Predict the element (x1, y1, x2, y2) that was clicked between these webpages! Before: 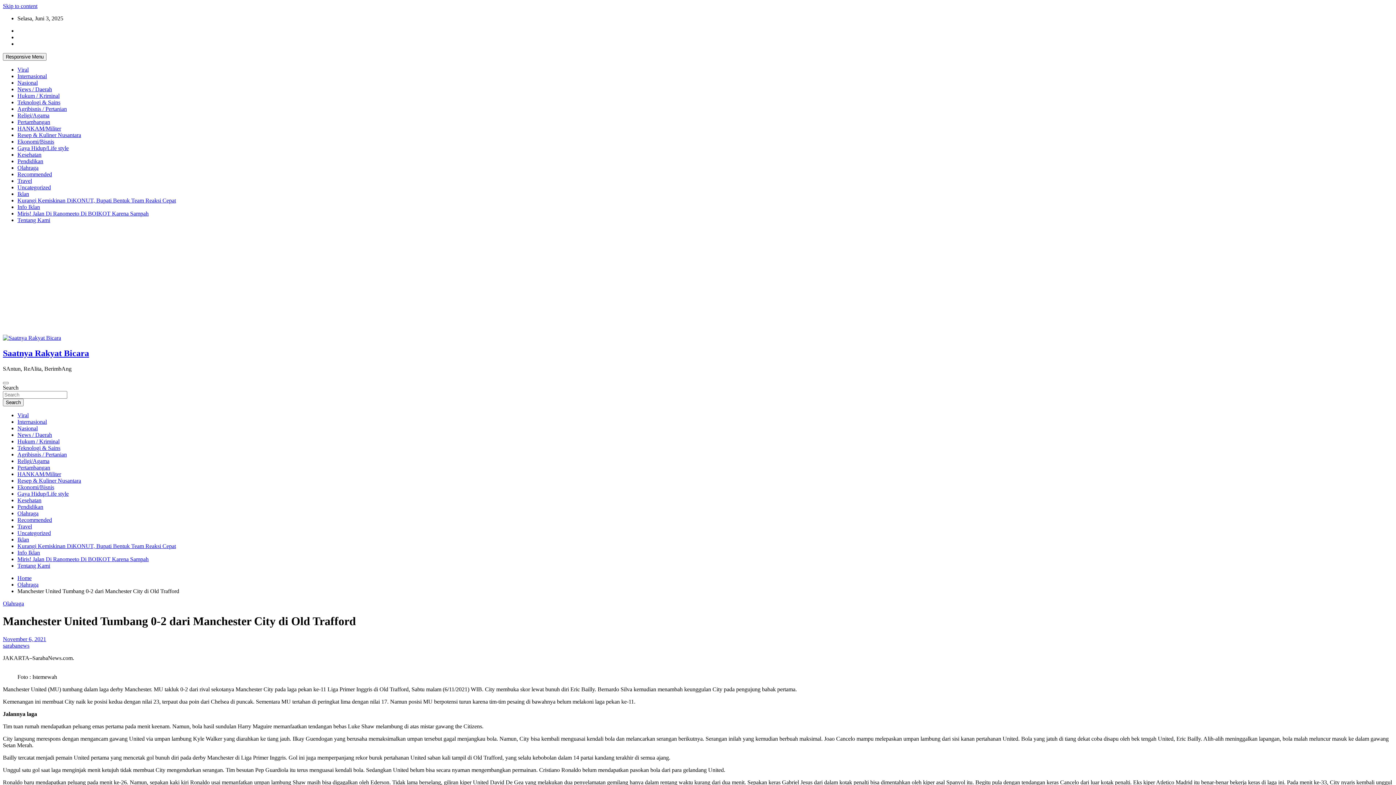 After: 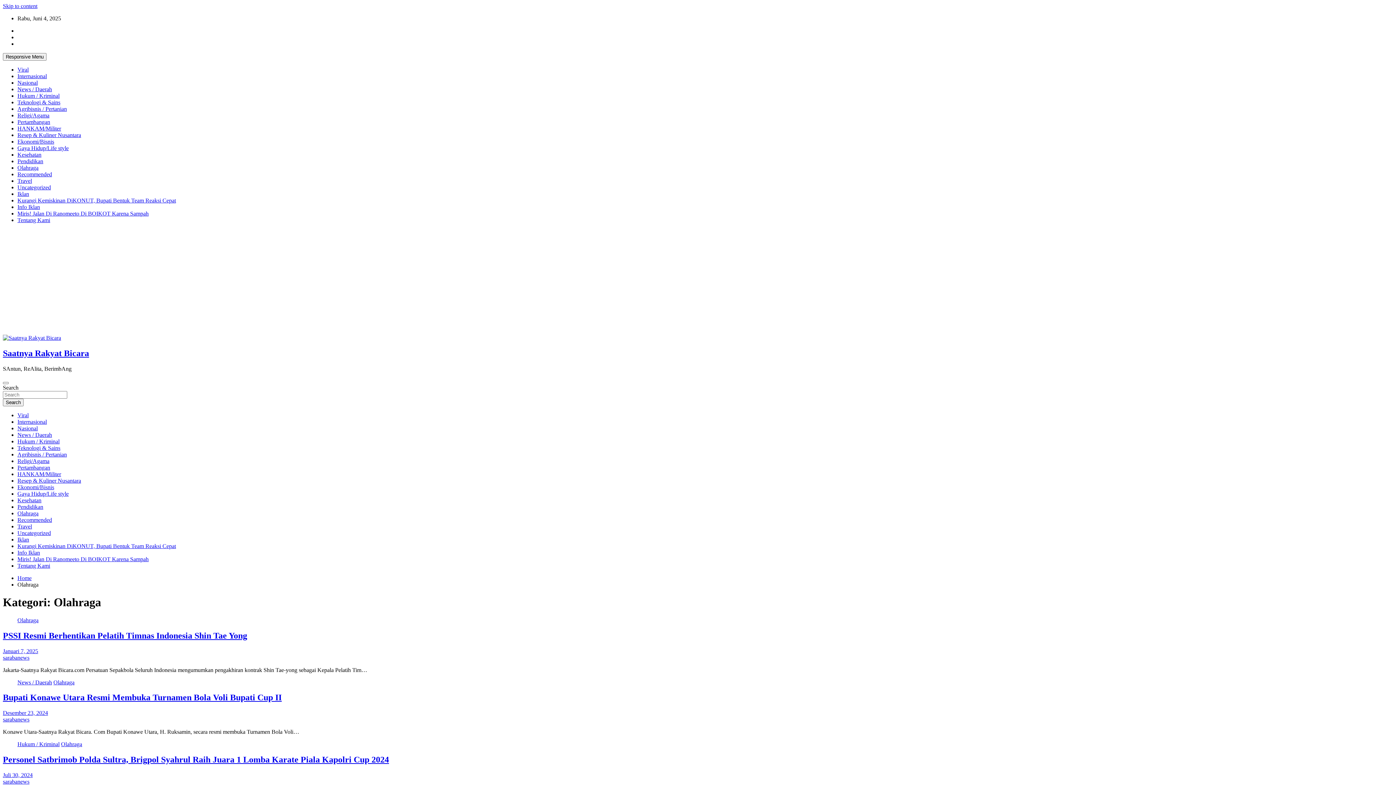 Action: label: Olahraga bbox: (2, 600, 24, 606)